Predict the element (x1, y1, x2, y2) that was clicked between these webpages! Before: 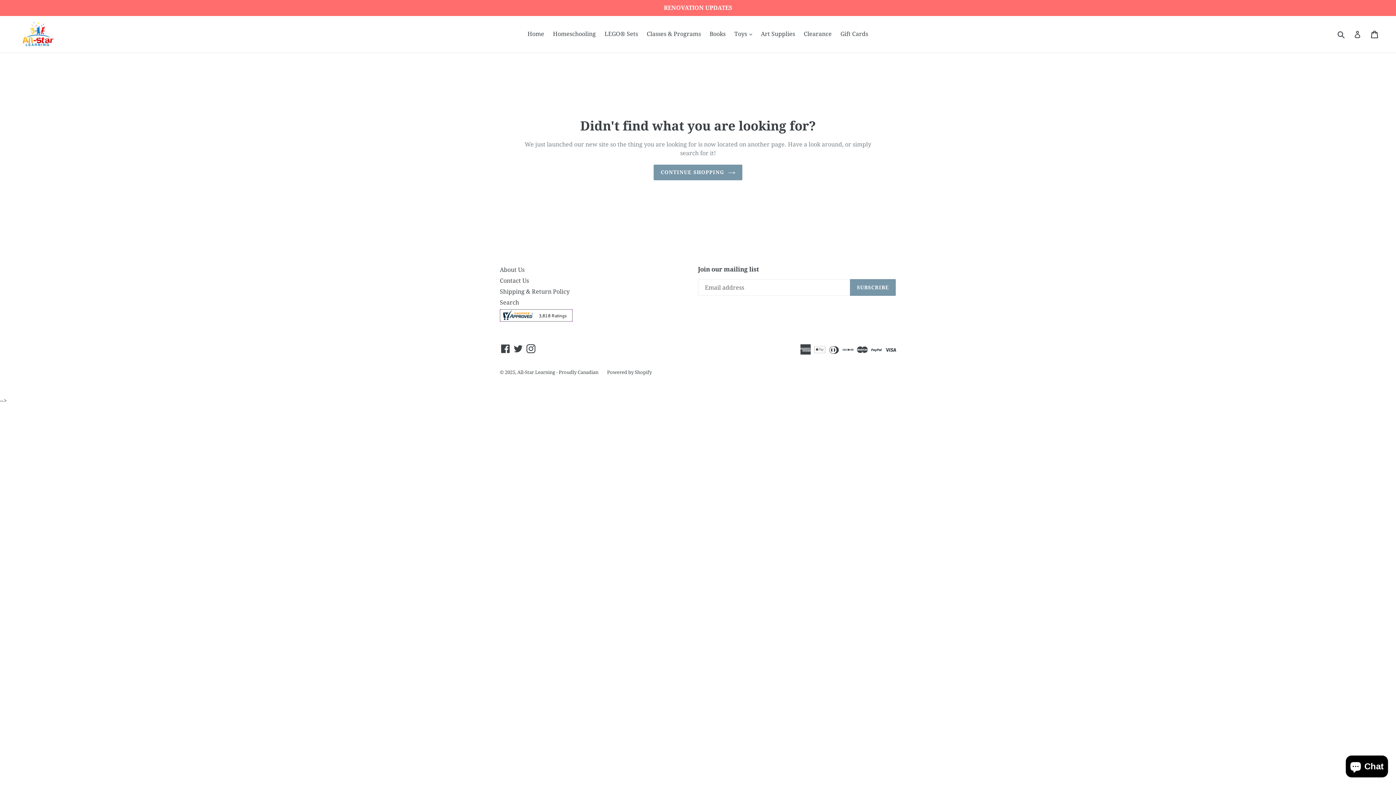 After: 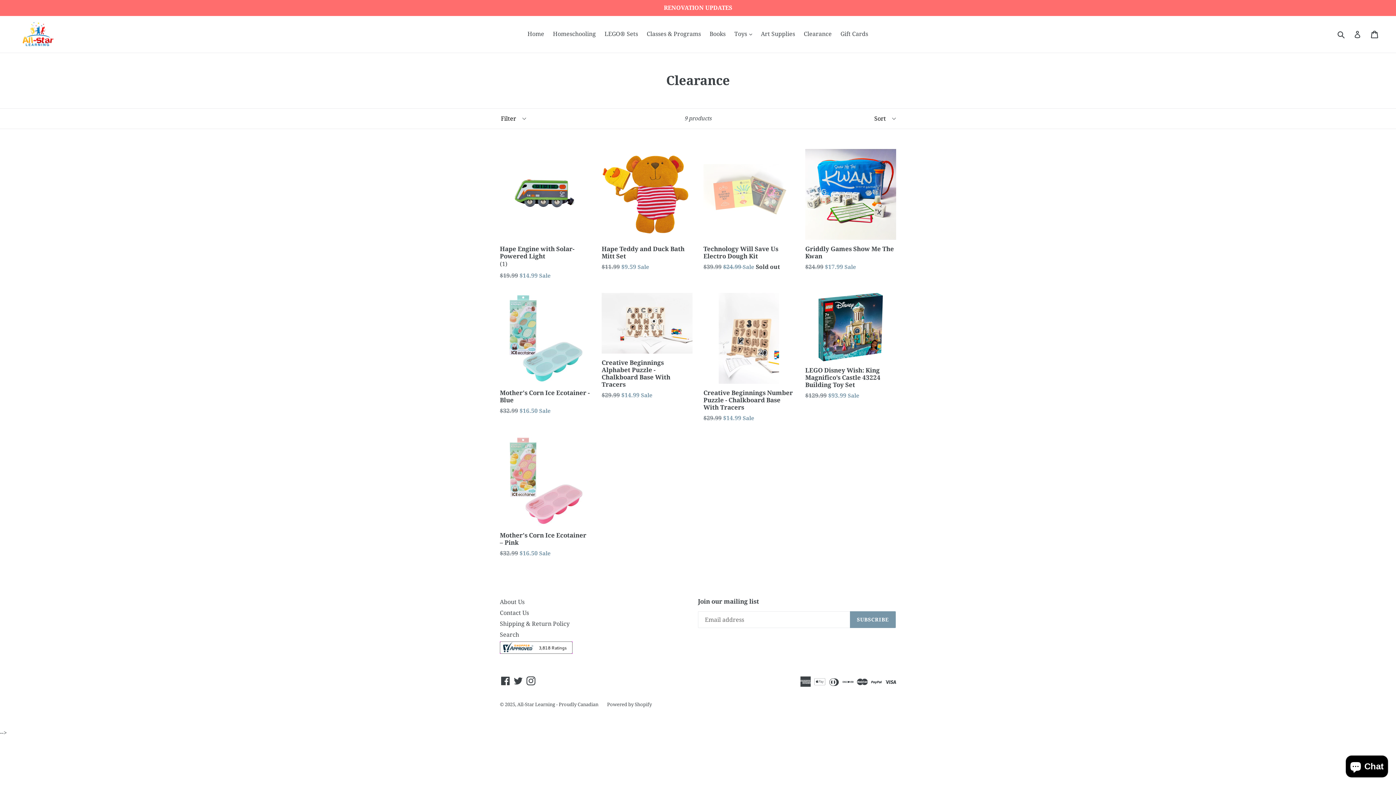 Action: label: Clearance bbox: (800, 28, 835, 39)